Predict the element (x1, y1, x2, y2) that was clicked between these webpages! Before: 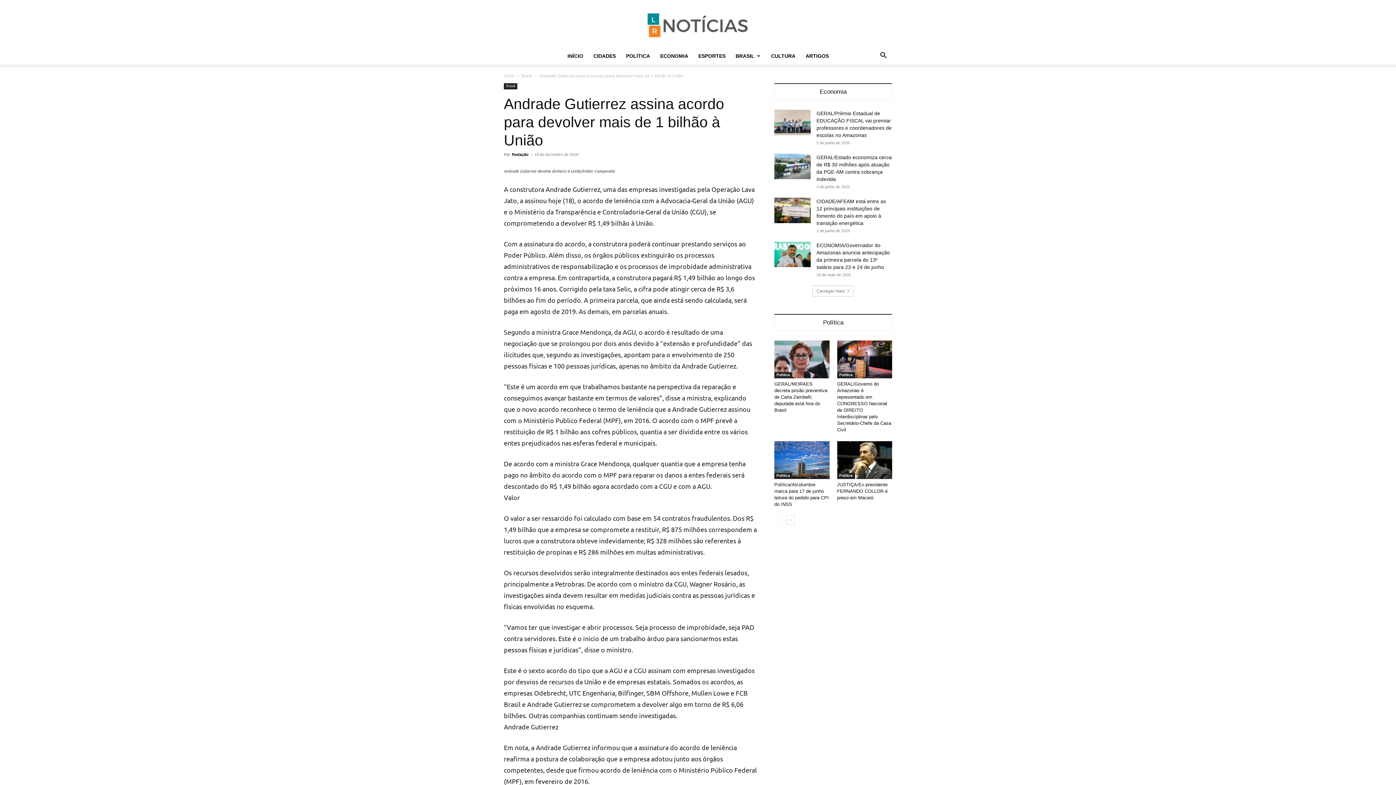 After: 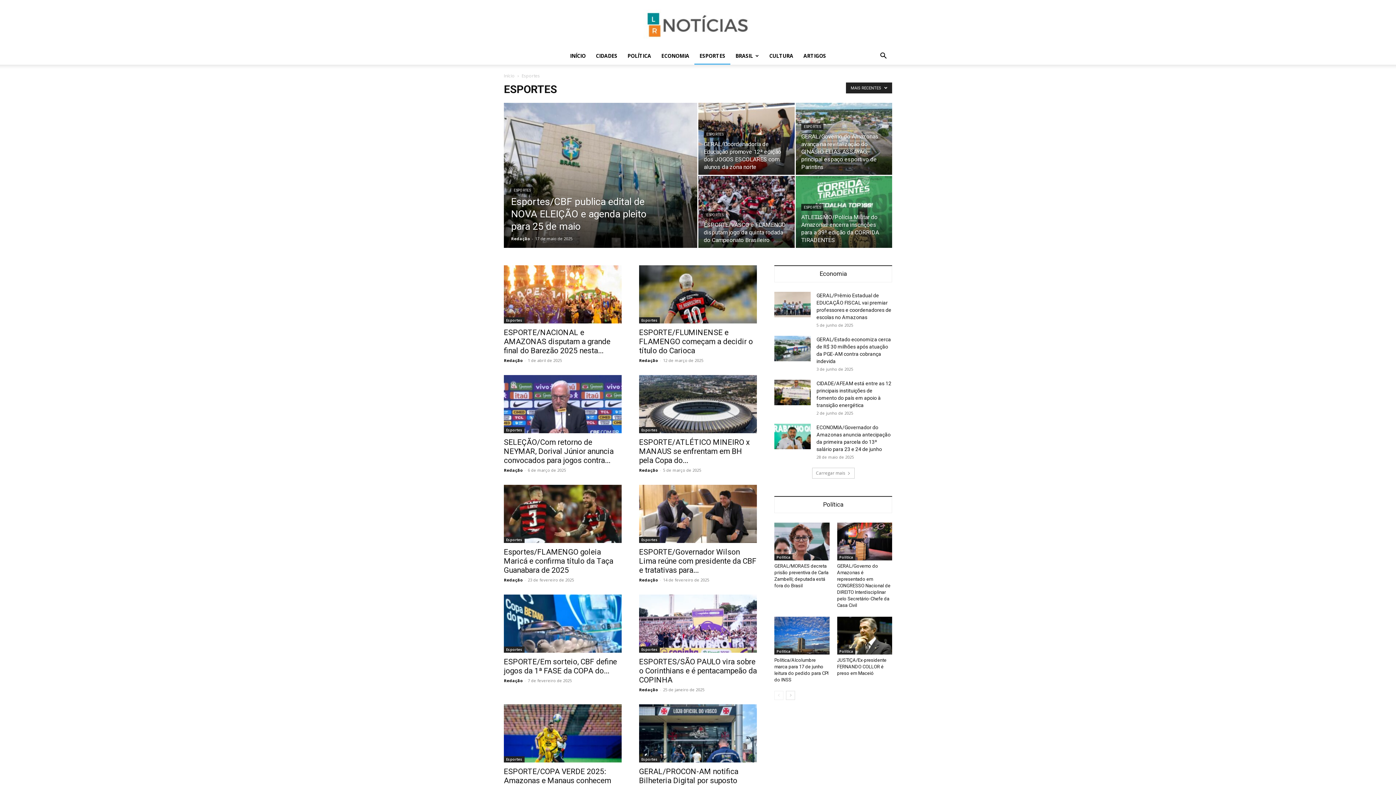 Action: bbox: (693, 47, 730, 64) label: ESPORTES